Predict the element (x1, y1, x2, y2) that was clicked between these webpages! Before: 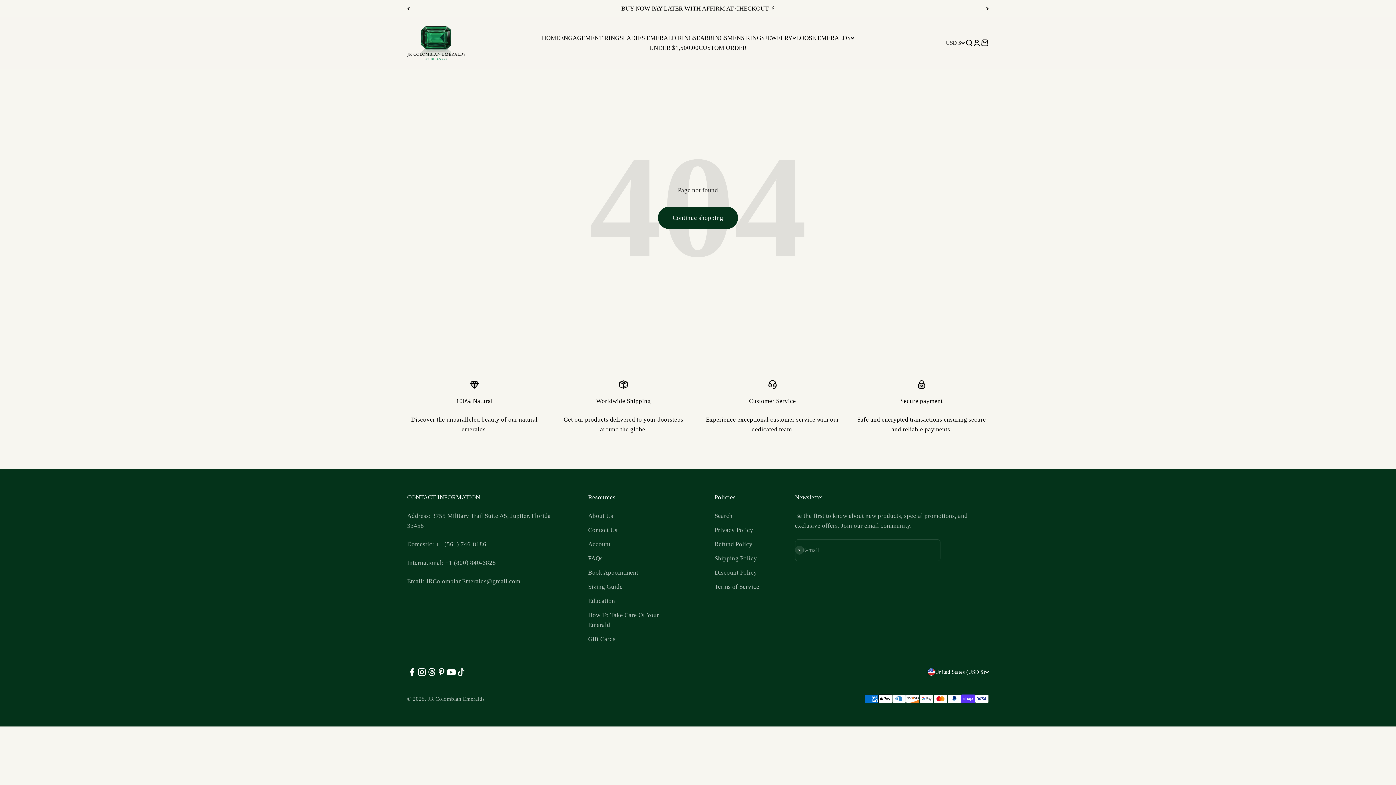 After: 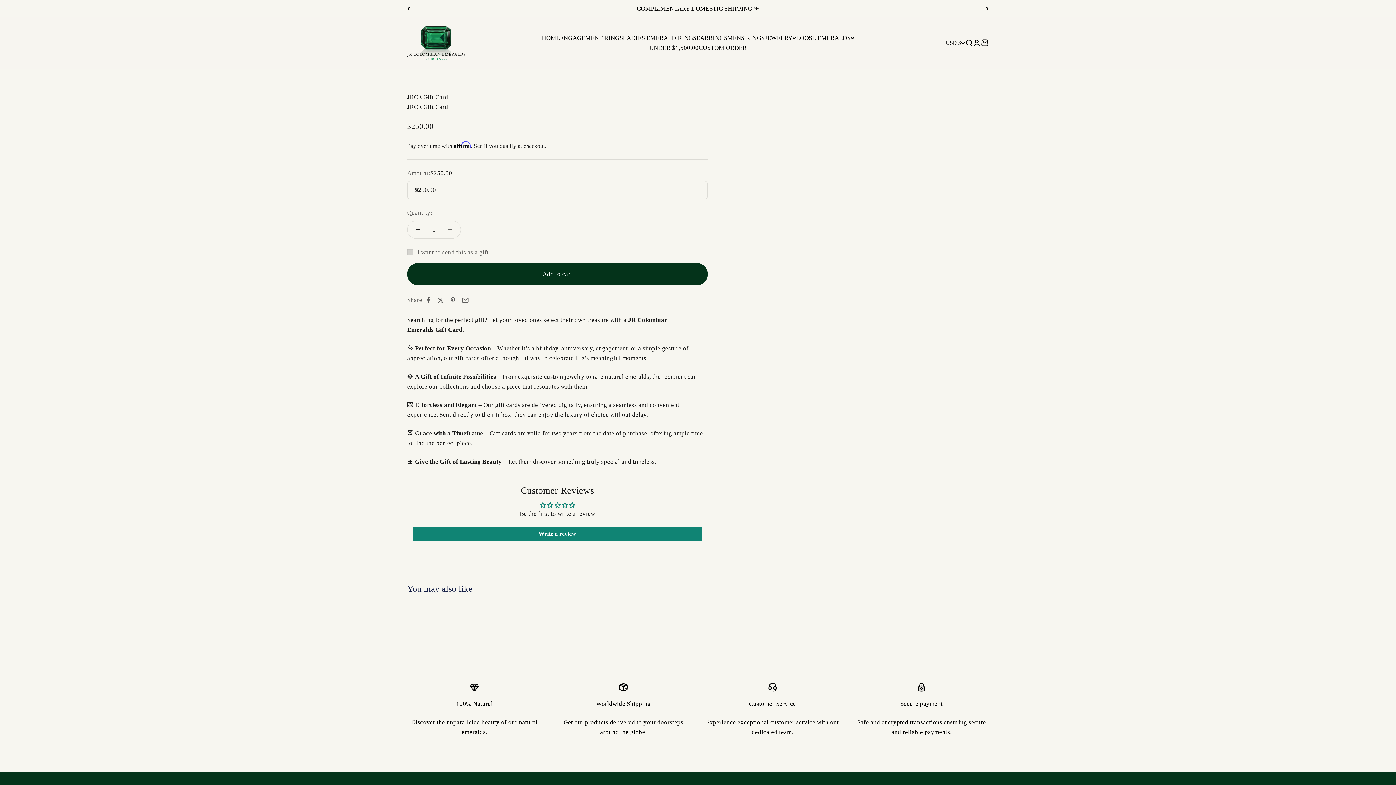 Action: label: Gift Cards bbox: (588, 634, 615, 644)